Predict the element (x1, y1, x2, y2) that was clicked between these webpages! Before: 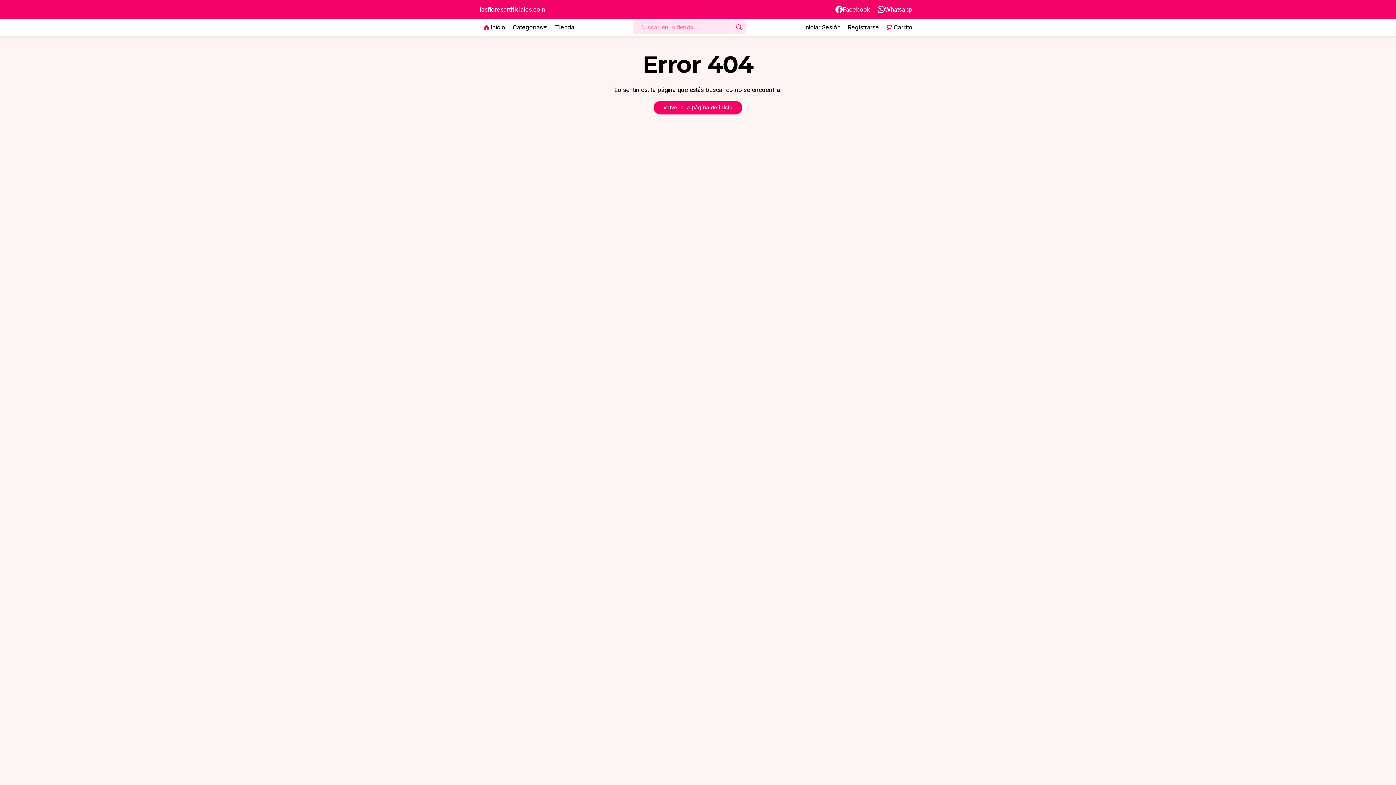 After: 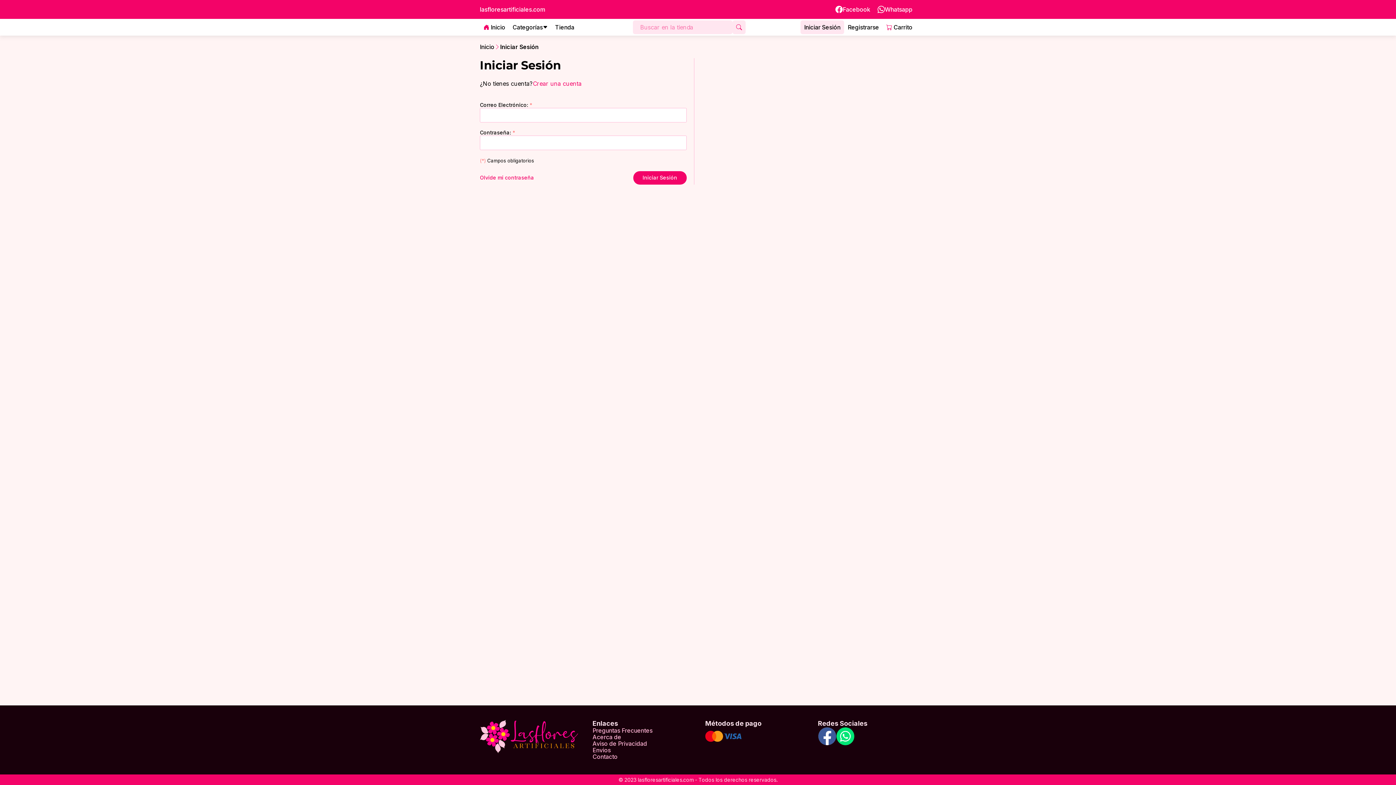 Action: bbox: (800, 20, 844, 34) label: Iniciar Sesión